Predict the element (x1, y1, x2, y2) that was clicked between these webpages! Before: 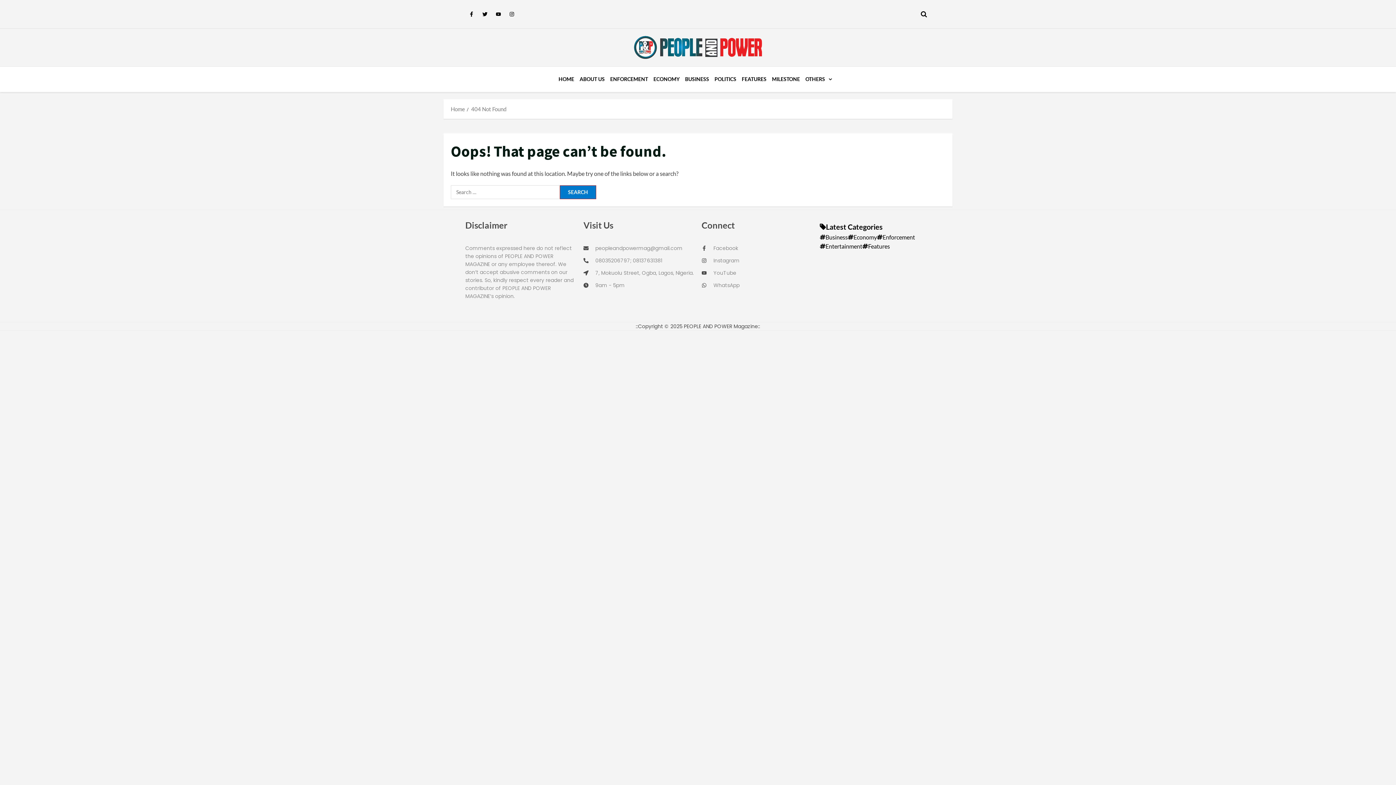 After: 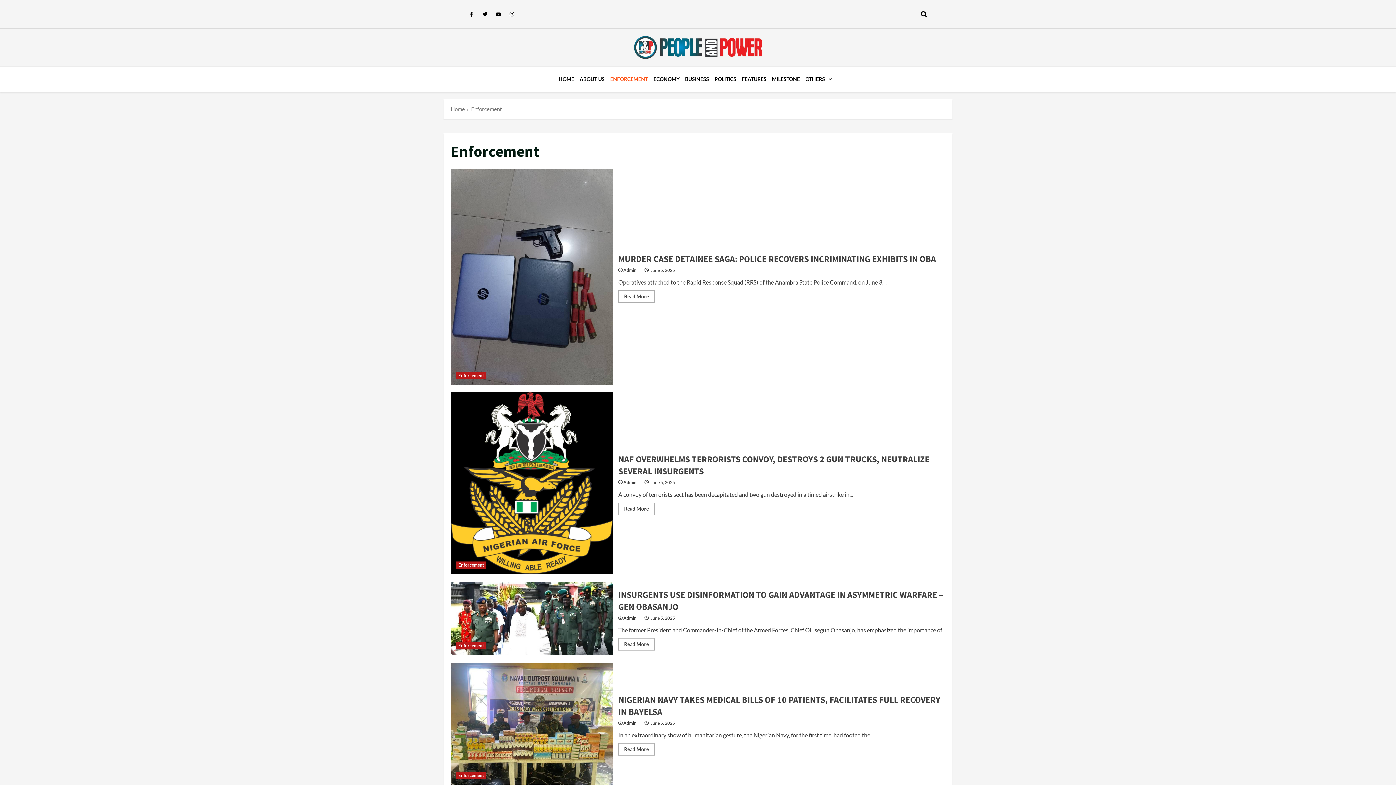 Action: bbox: (882, 233, 915, 240) label: Enforcement